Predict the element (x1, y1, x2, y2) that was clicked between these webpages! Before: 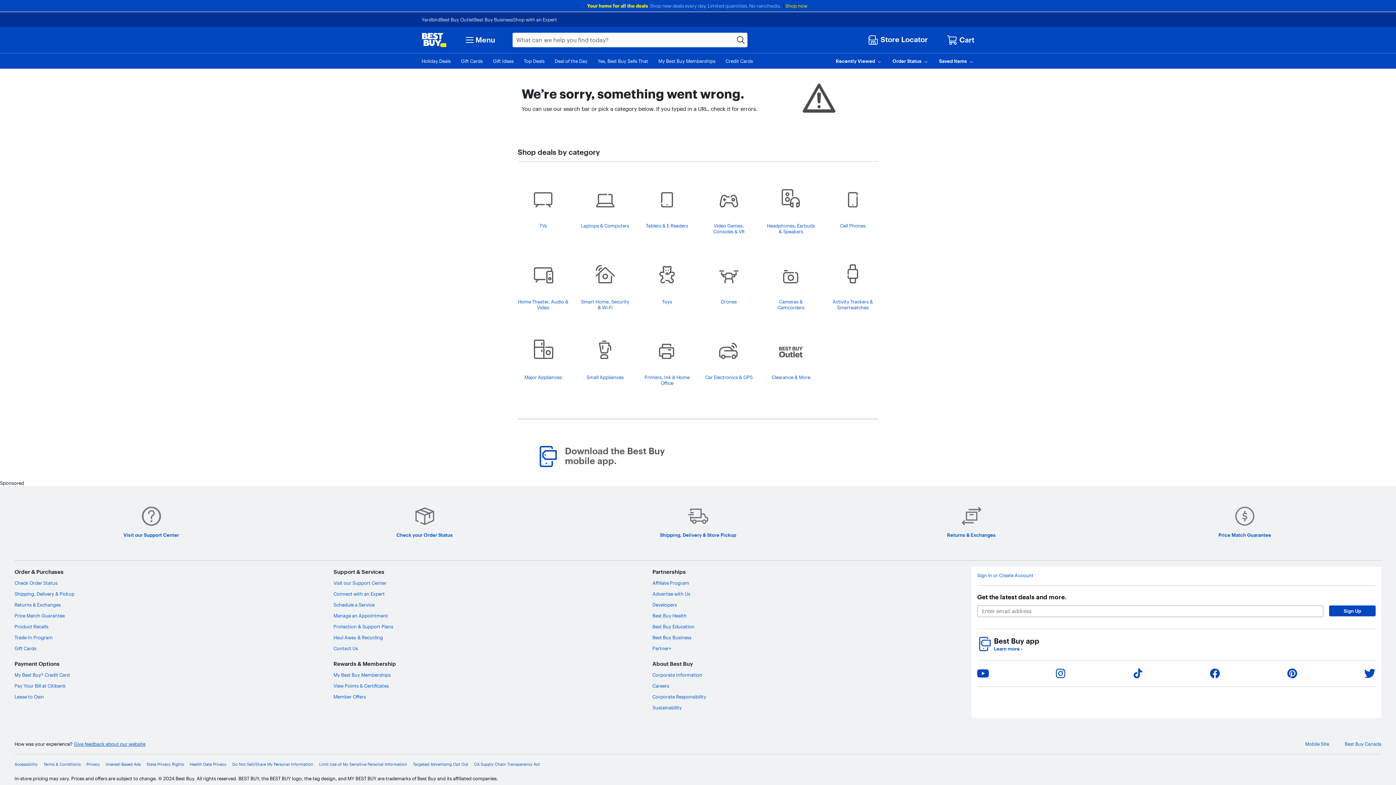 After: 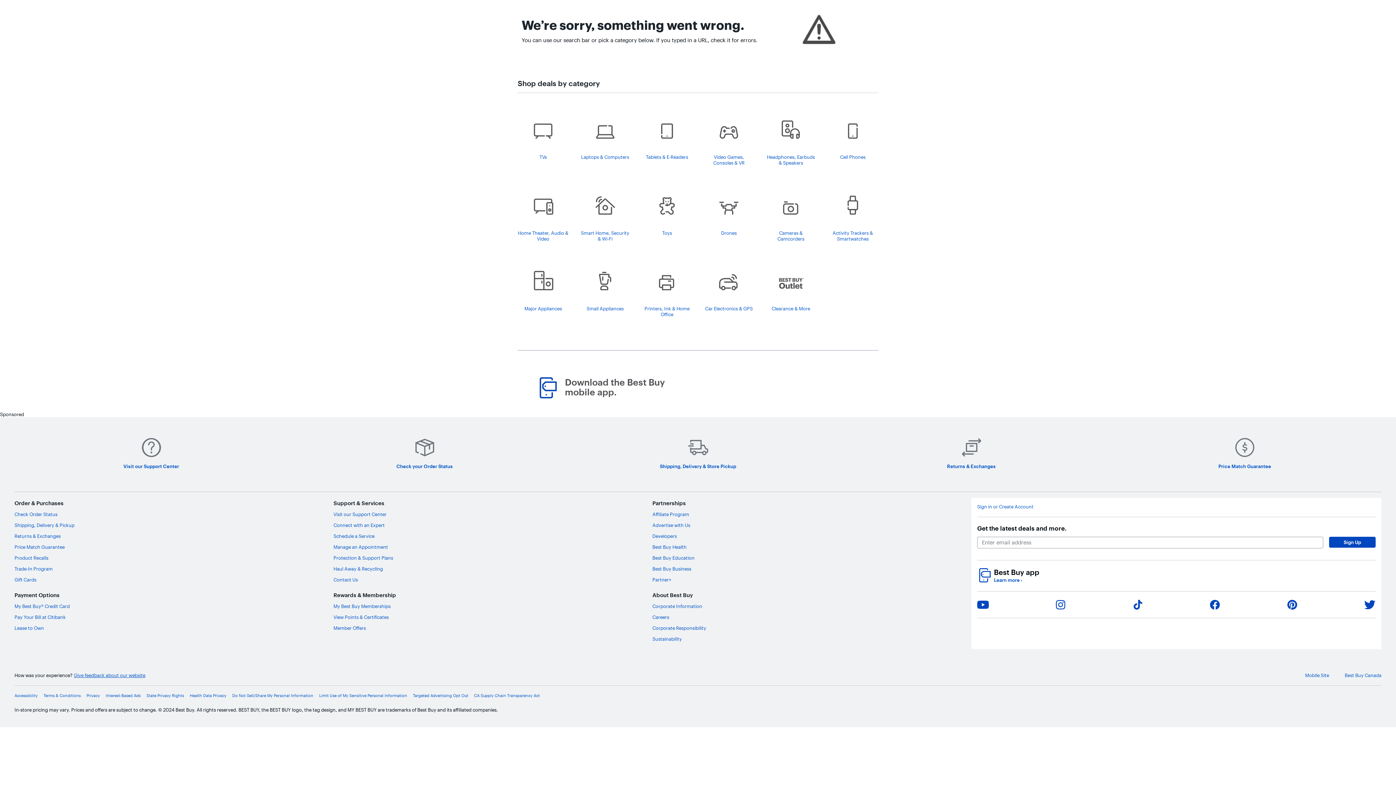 Action: bbox: (464, 34, 495, 45) label: Menu